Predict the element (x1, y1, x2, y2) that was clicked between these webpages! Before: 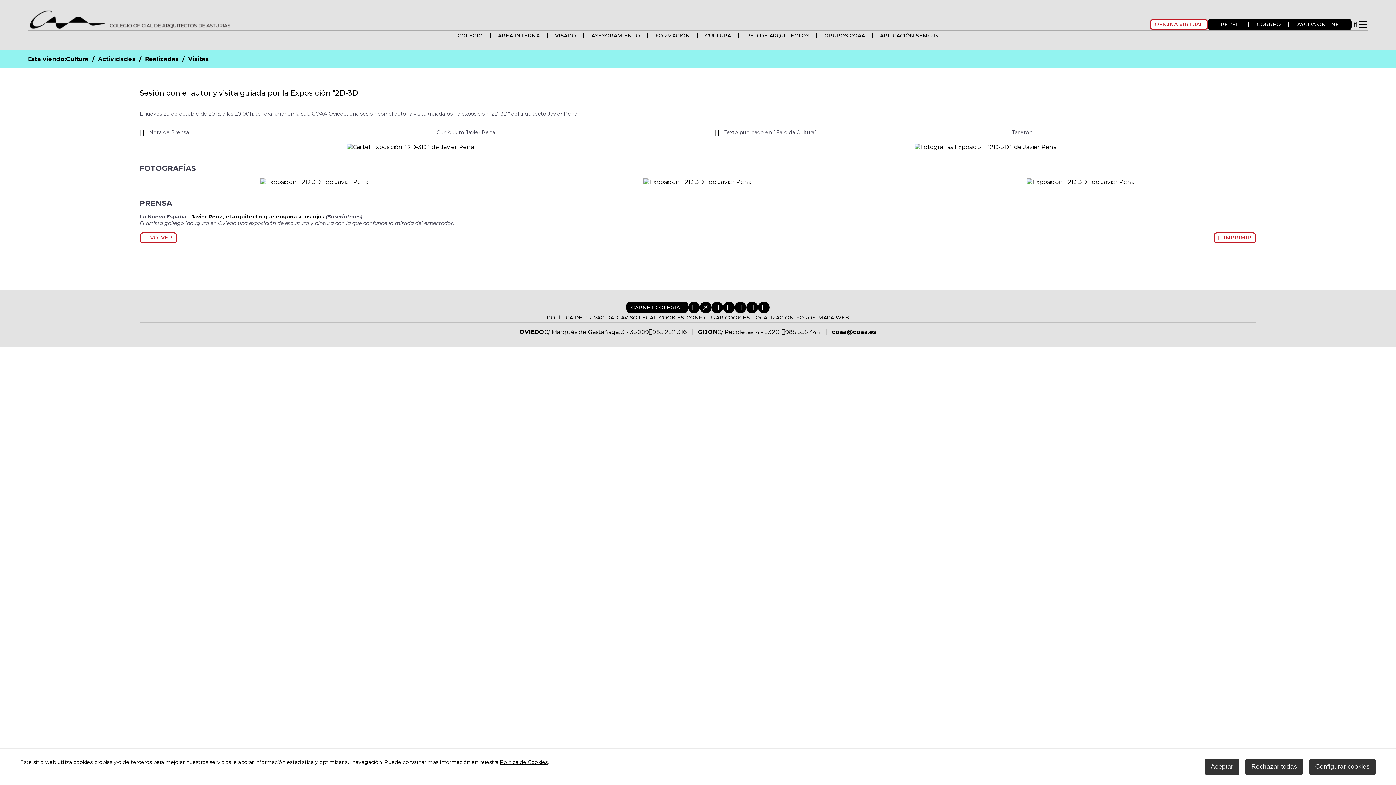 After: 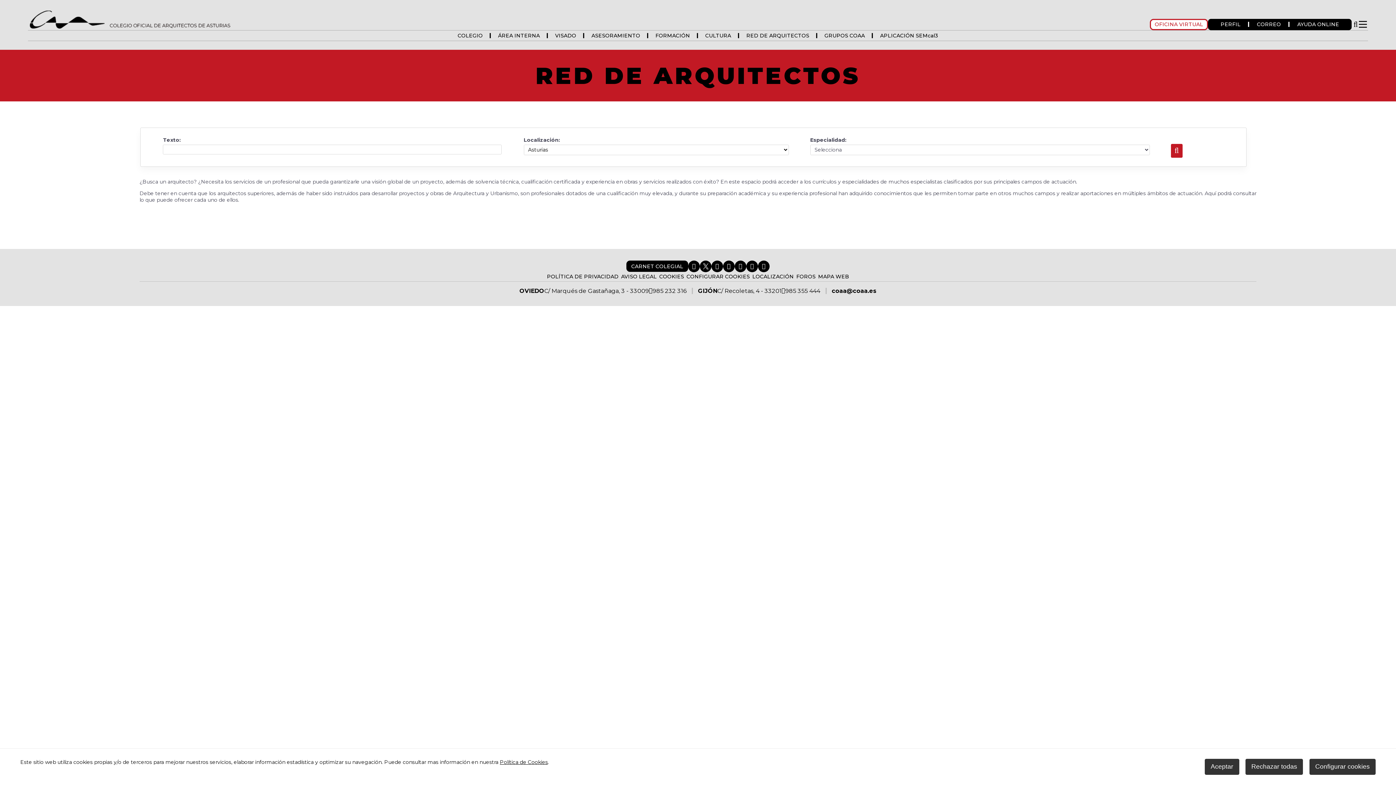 Action: bbox: (738, 30, 817, 40) label: RED DE ARQUITECTOS